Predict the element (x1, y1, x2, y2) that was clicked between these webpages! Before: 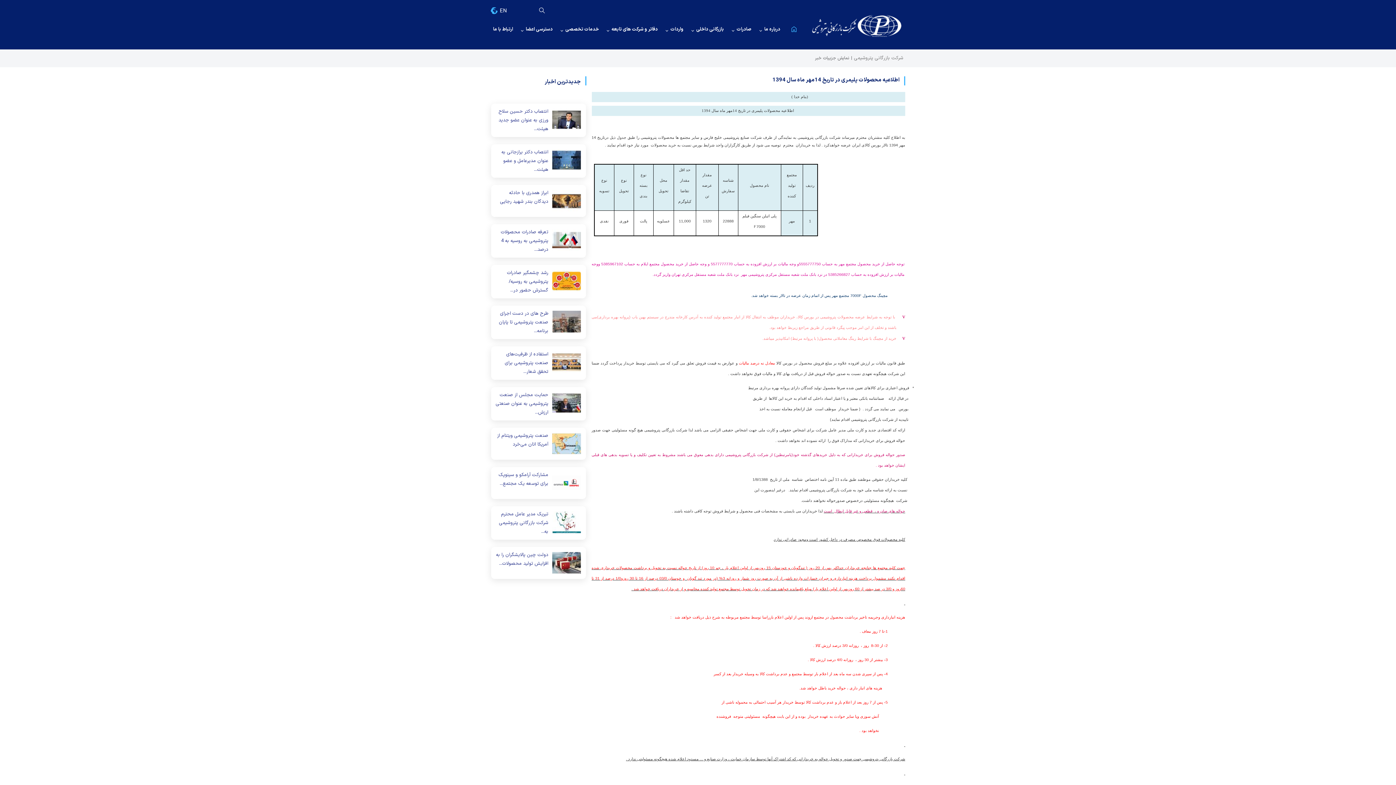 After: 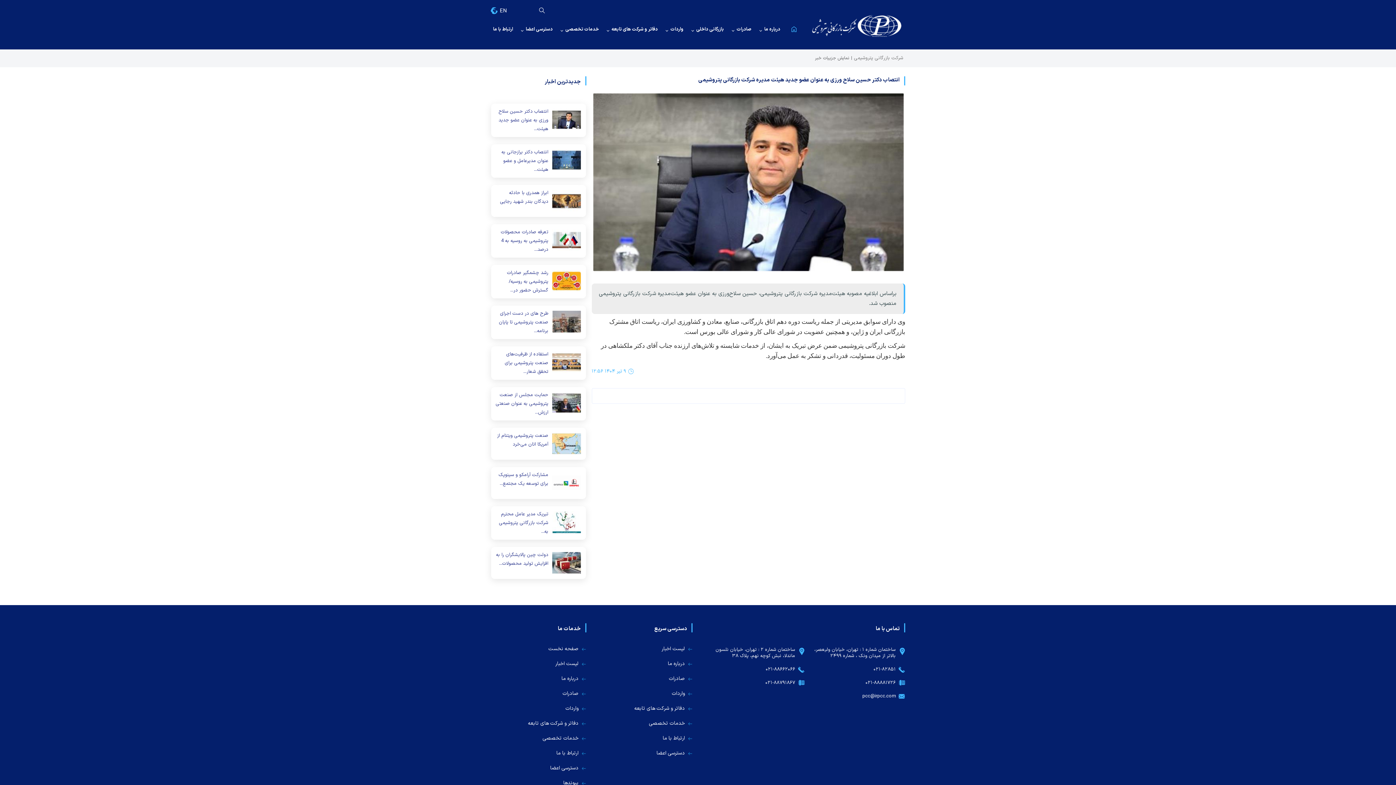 Action: label: انتصاب دکتر حسین سلاح ورزی به عنوان عضو جدید هیئت... bbox: (494, 107, 582, 133)